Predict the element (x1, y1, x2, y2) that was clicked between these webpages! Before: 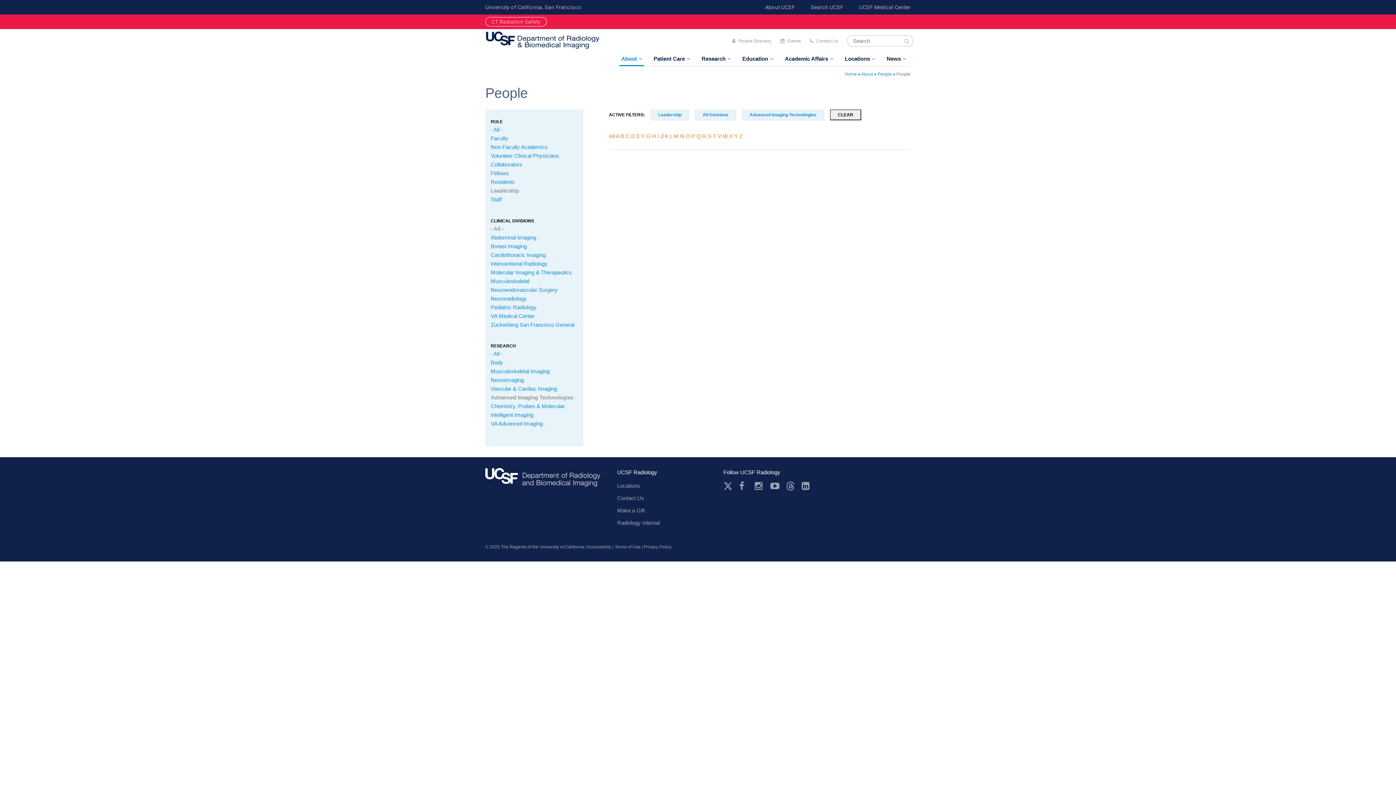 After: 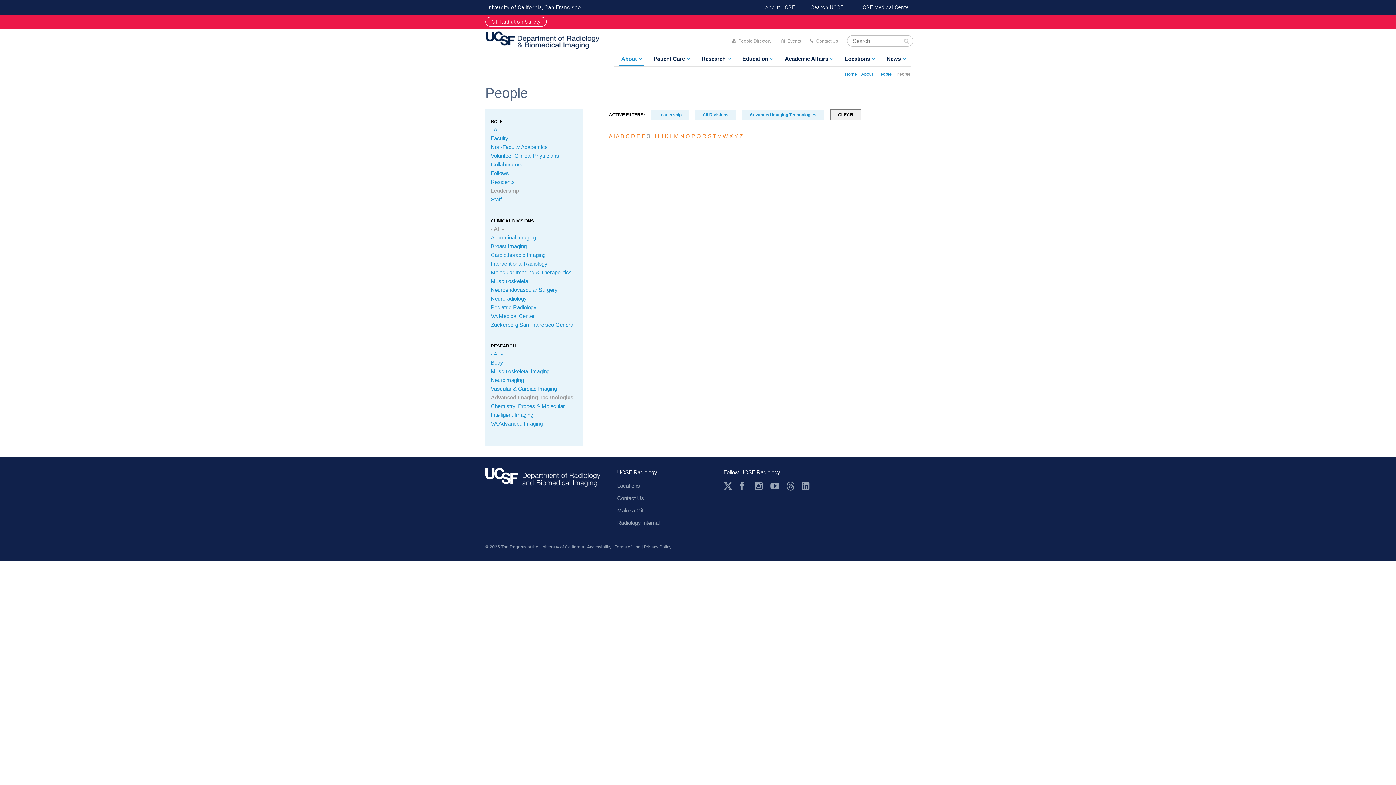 Action: bbox: (646, 133, 650, 139) label: G